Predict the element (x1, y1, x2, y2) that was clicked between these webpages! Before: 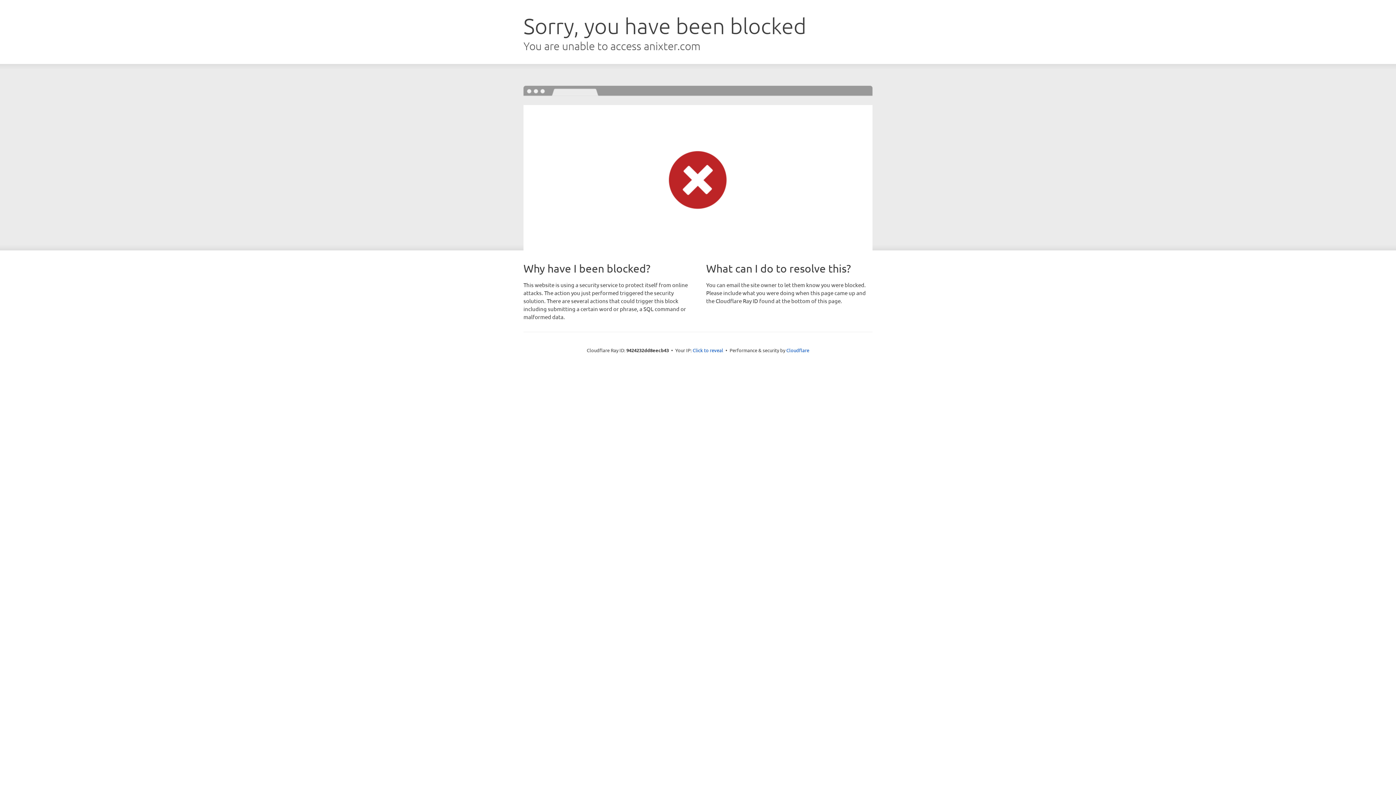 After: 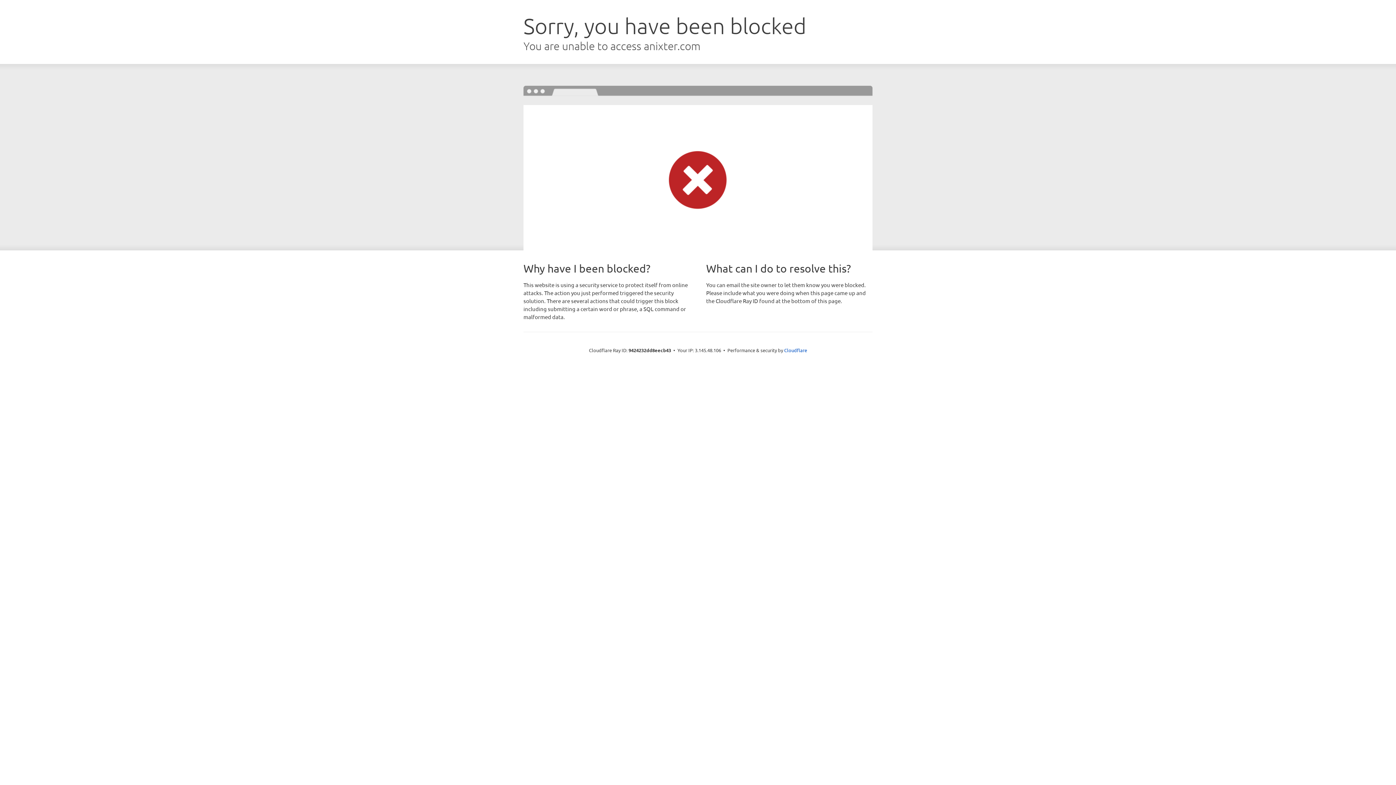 Action: bbox: (692, 346, 723, 353) label: Click to reveal